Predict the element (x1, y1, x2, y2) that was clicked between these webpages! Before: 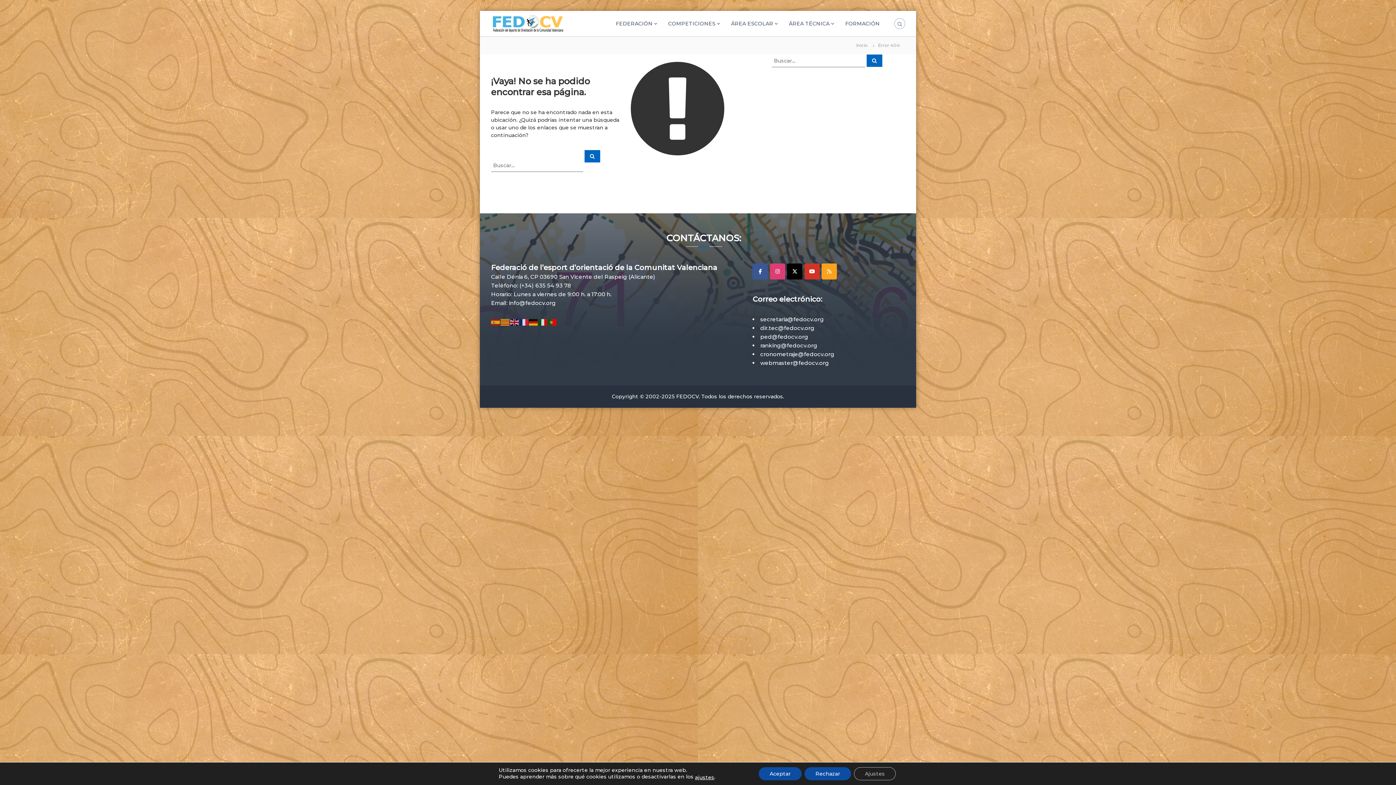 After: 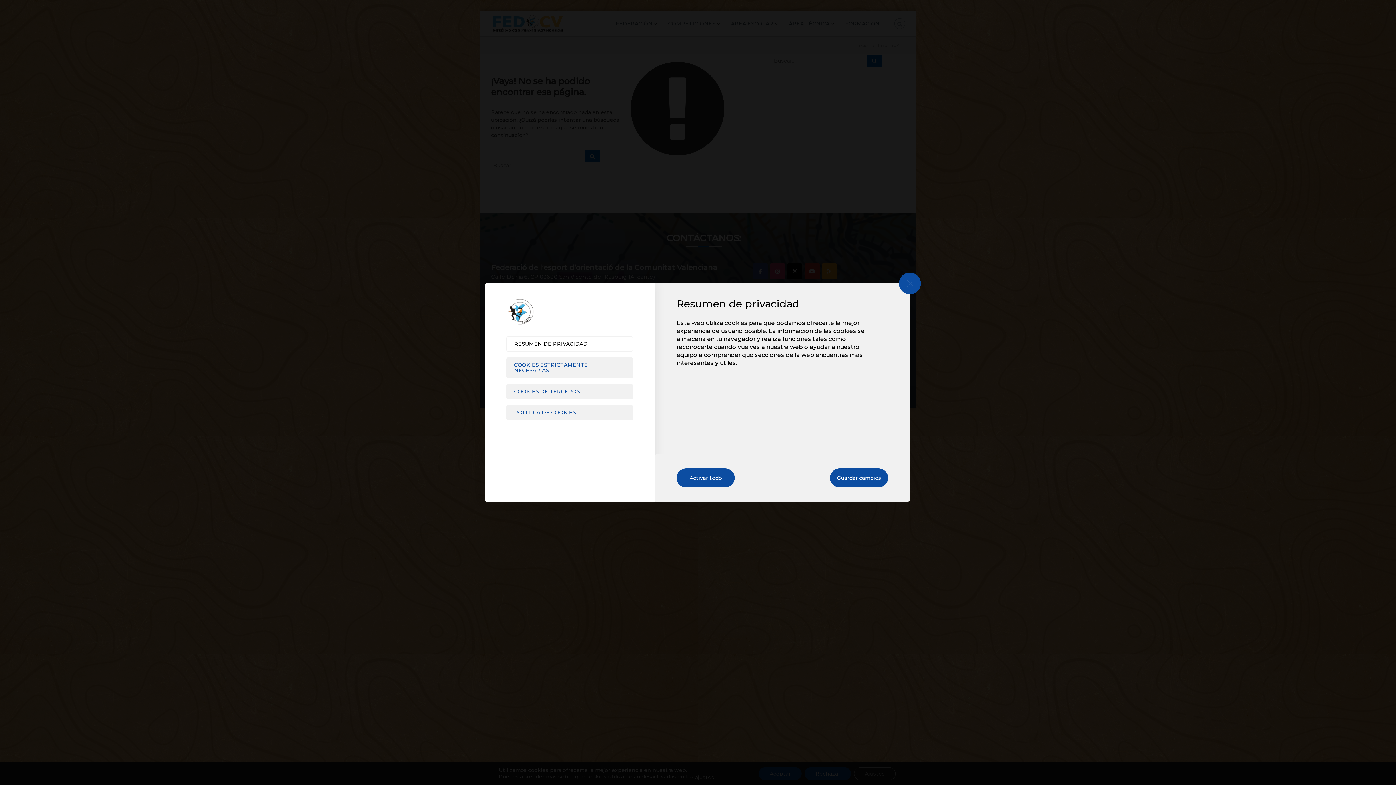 Action: bbox: (854, 767, 896, 780) label: Ajustes